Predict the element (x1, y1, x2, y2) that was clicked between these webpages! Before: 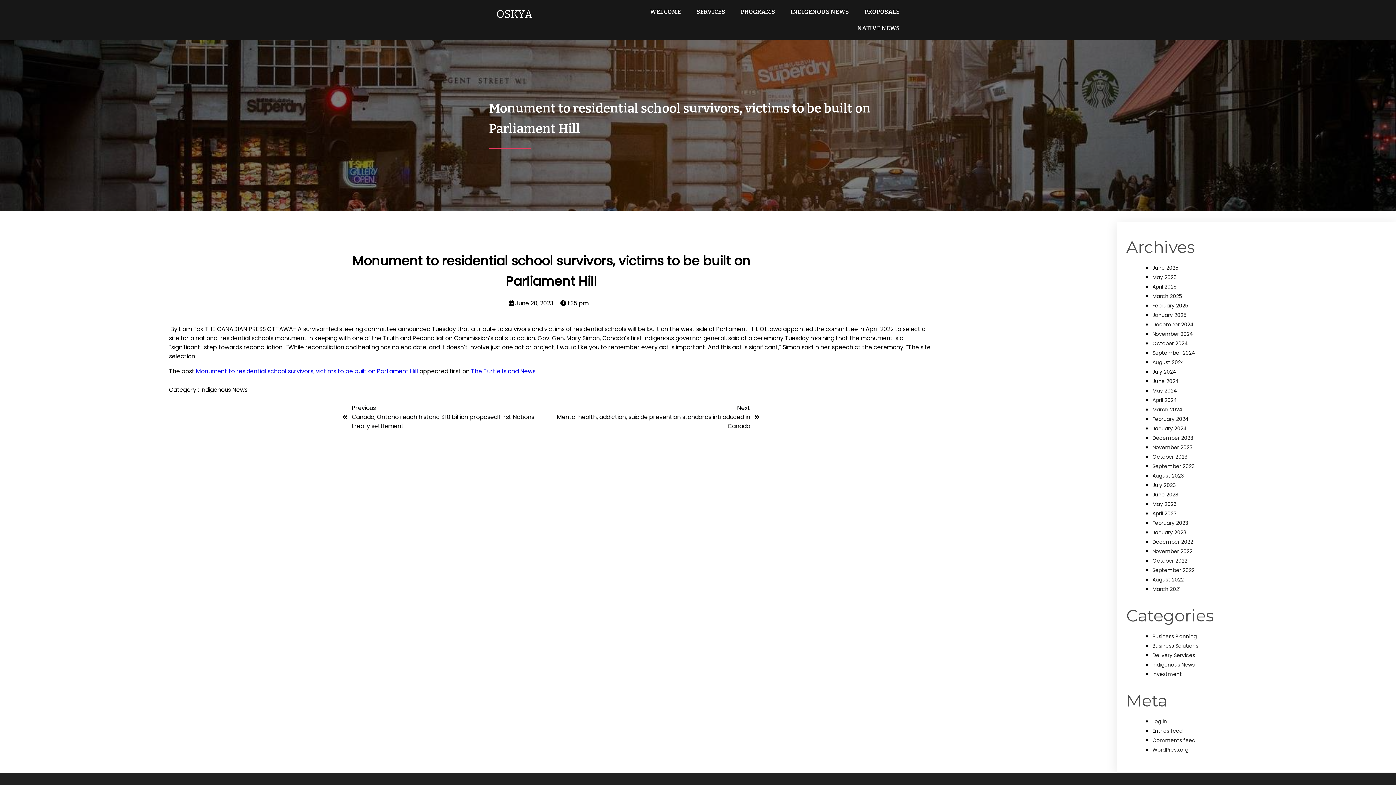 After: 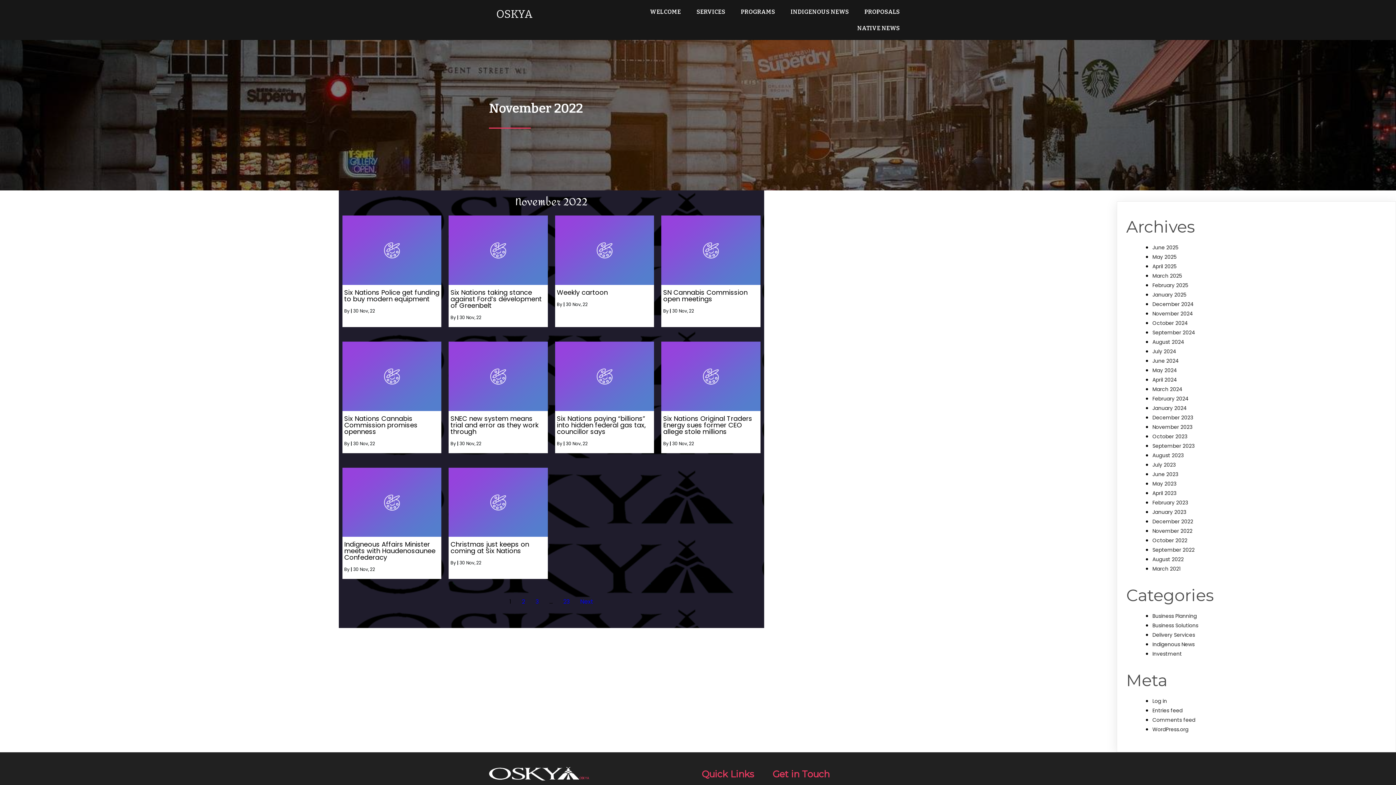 Action: bbox: (1152, 548, 1192, 555) label: November 2022